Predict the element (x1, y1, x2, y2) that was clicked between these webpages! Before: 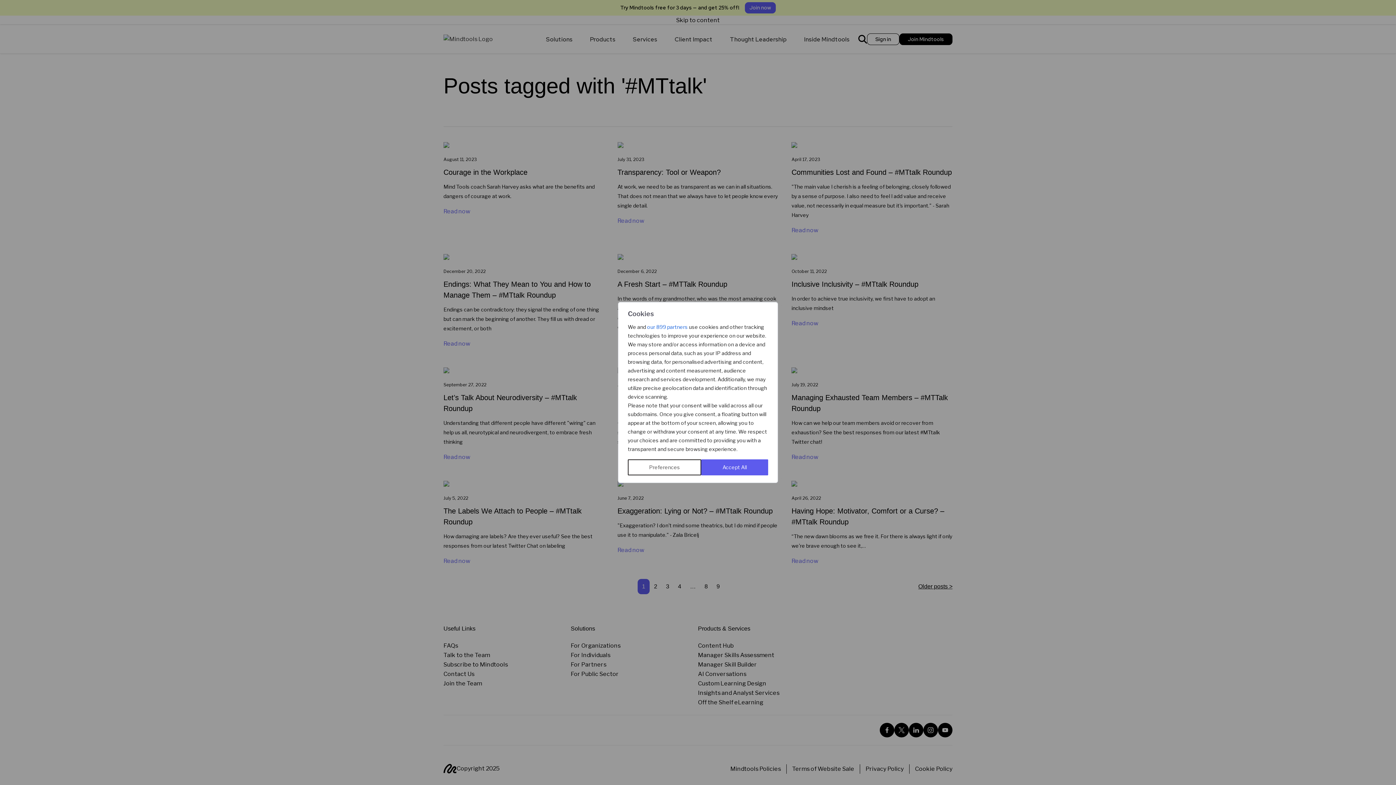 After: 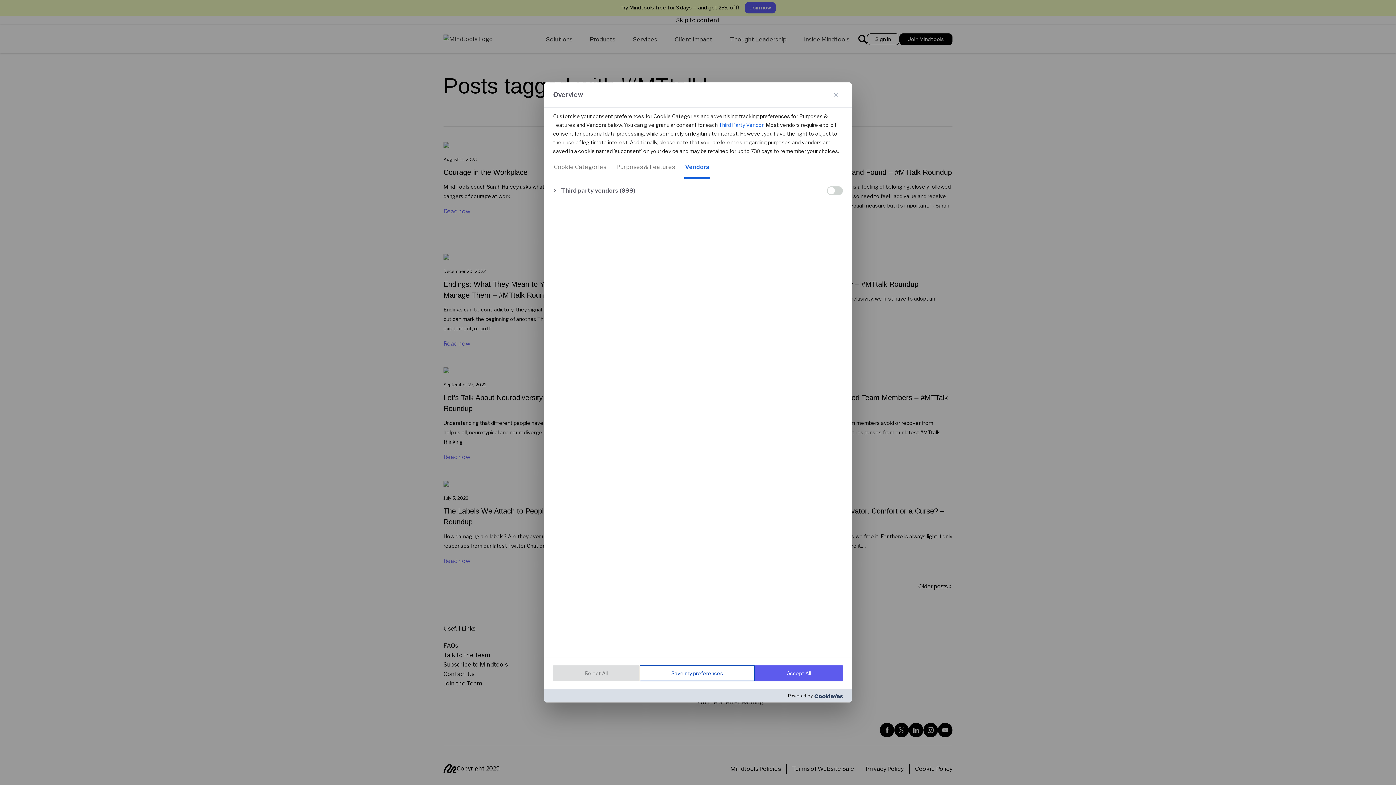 Action: label: our 899 partners bbox: (647, 322, 688, 331)